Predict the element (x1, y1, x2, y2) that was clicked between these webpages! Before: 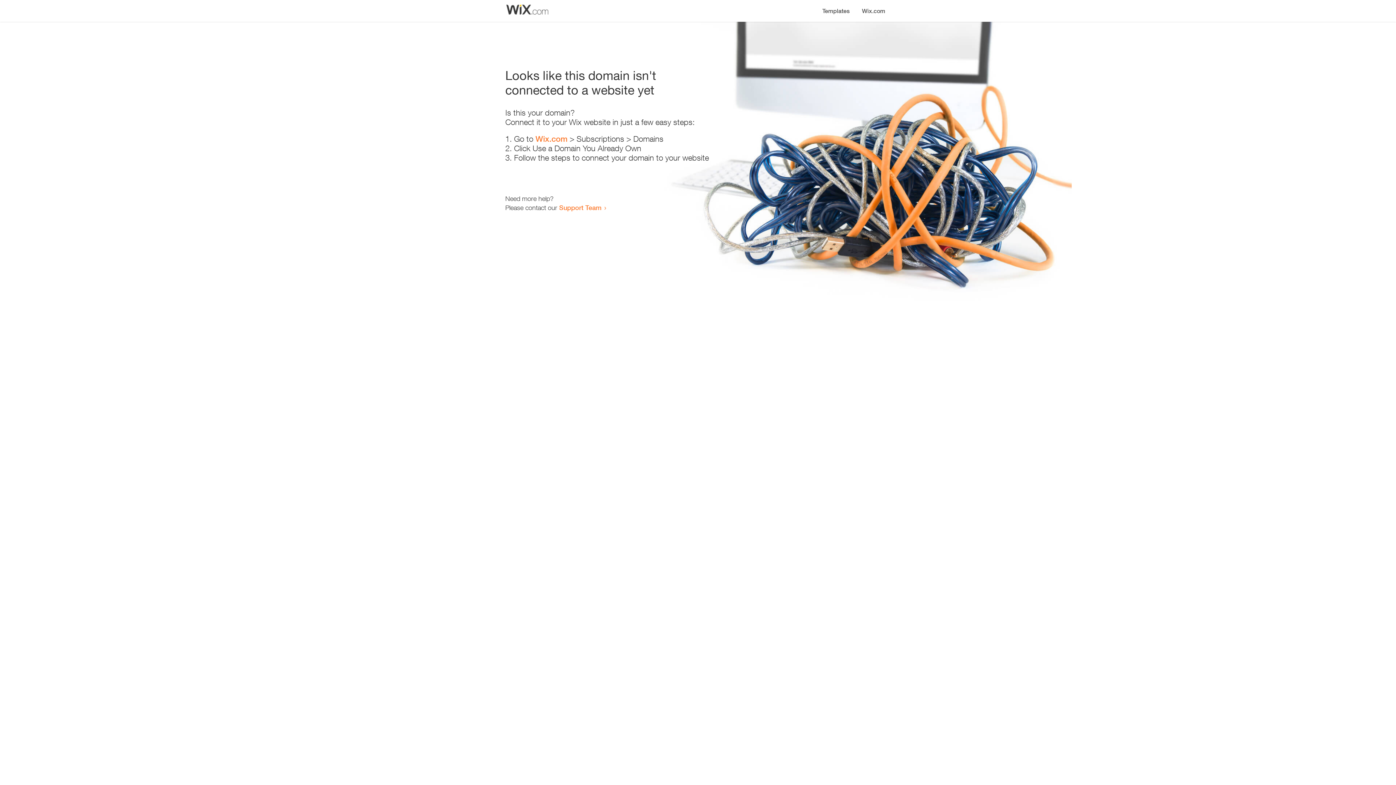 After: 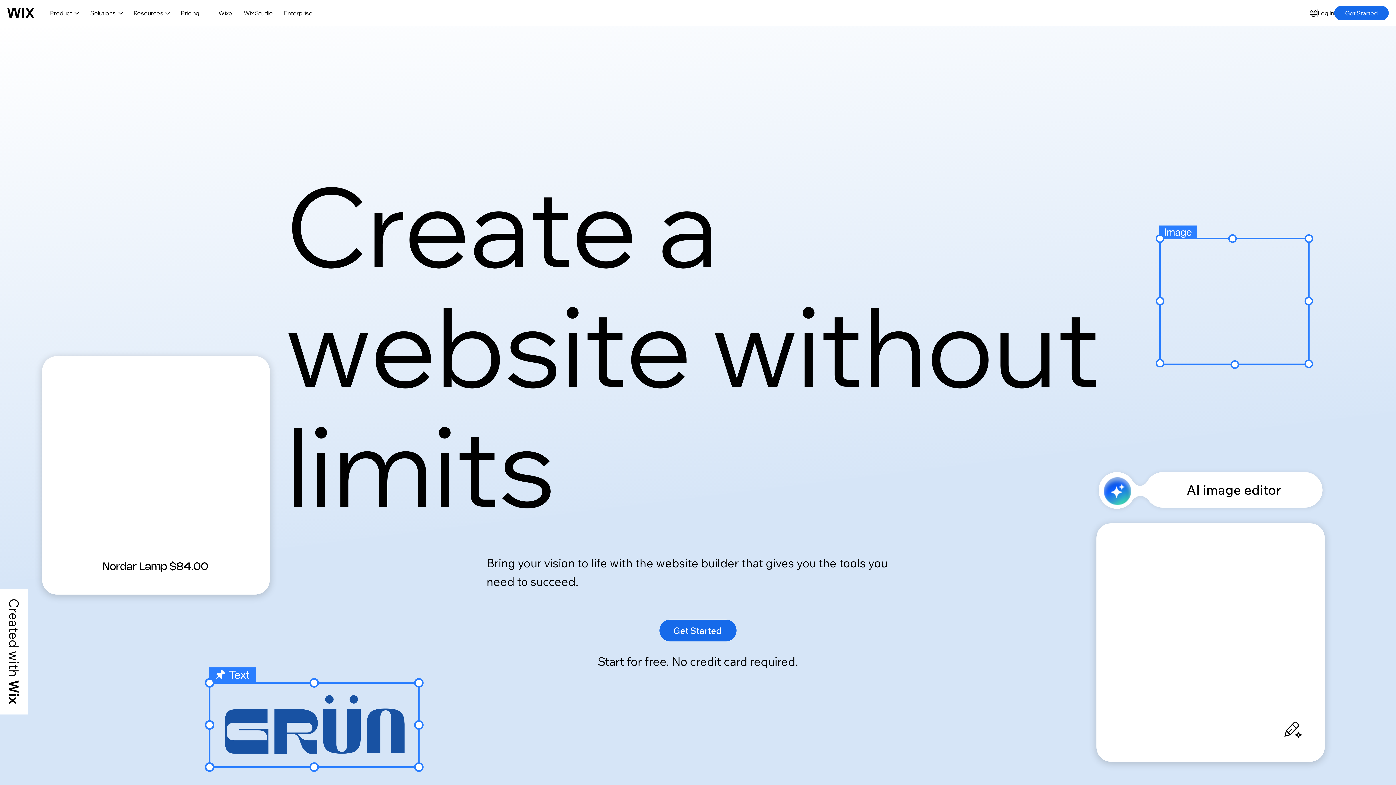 Action: bbox: (856, 0, 890, 14) label: Wix.com